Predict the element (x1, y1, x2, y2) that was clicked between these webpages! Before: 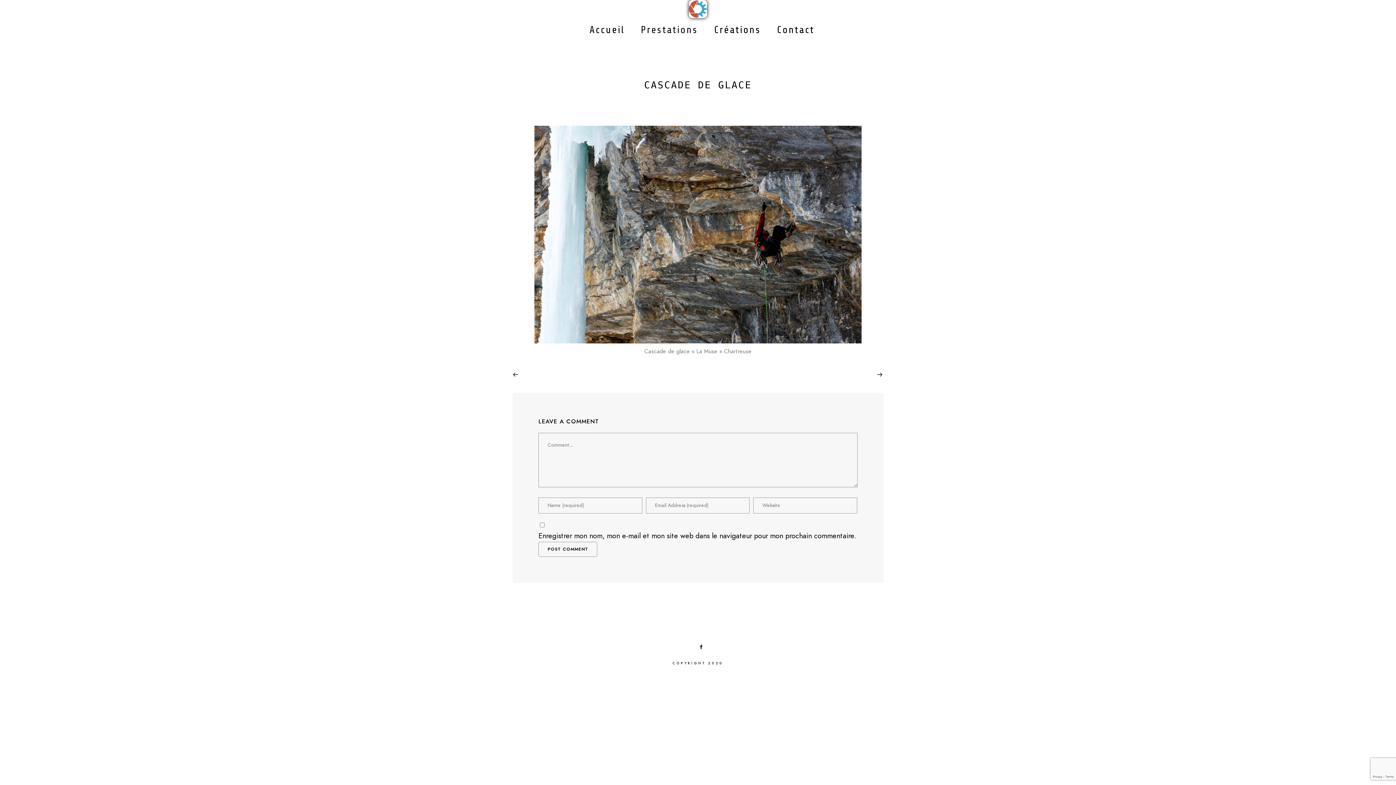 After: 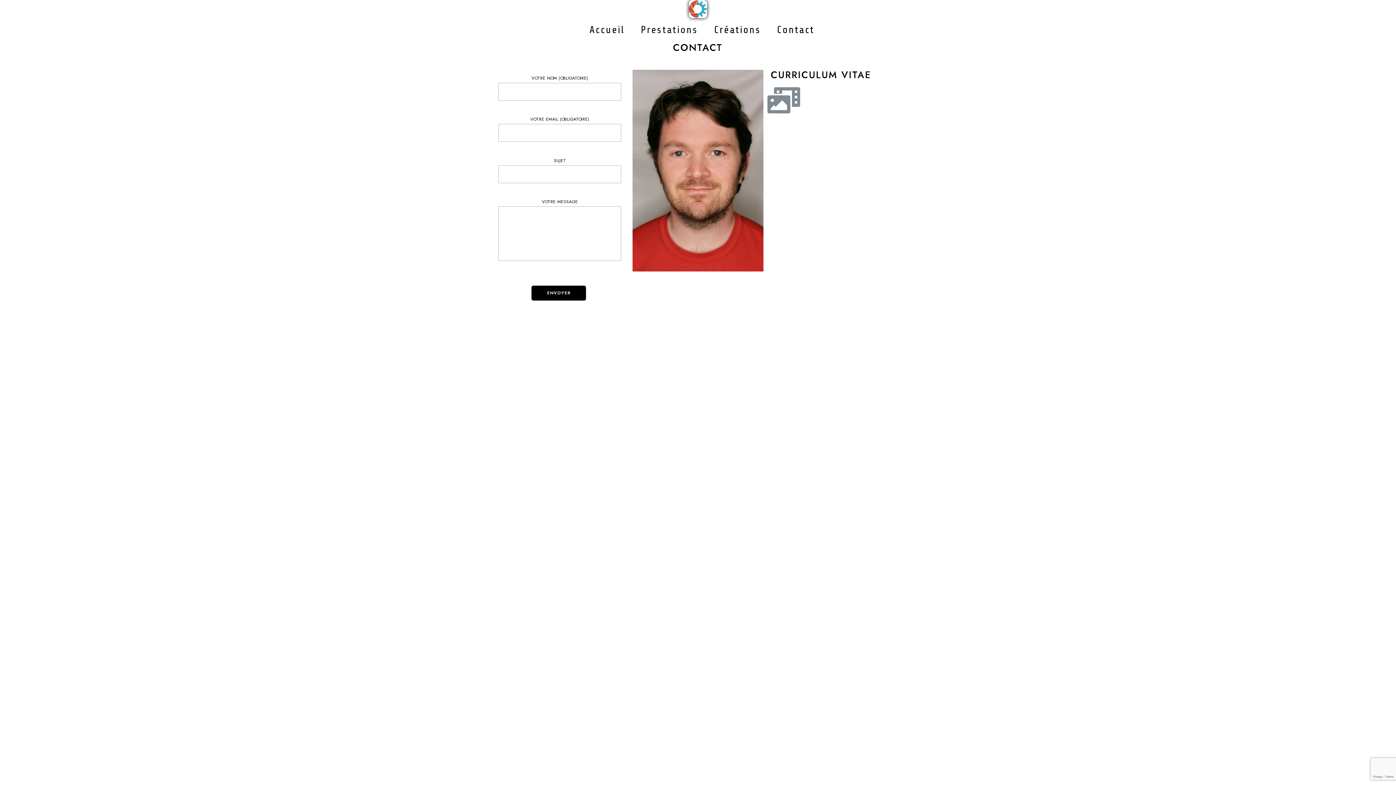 Action: bbox: (777, 20, 814, 38) label: Contact